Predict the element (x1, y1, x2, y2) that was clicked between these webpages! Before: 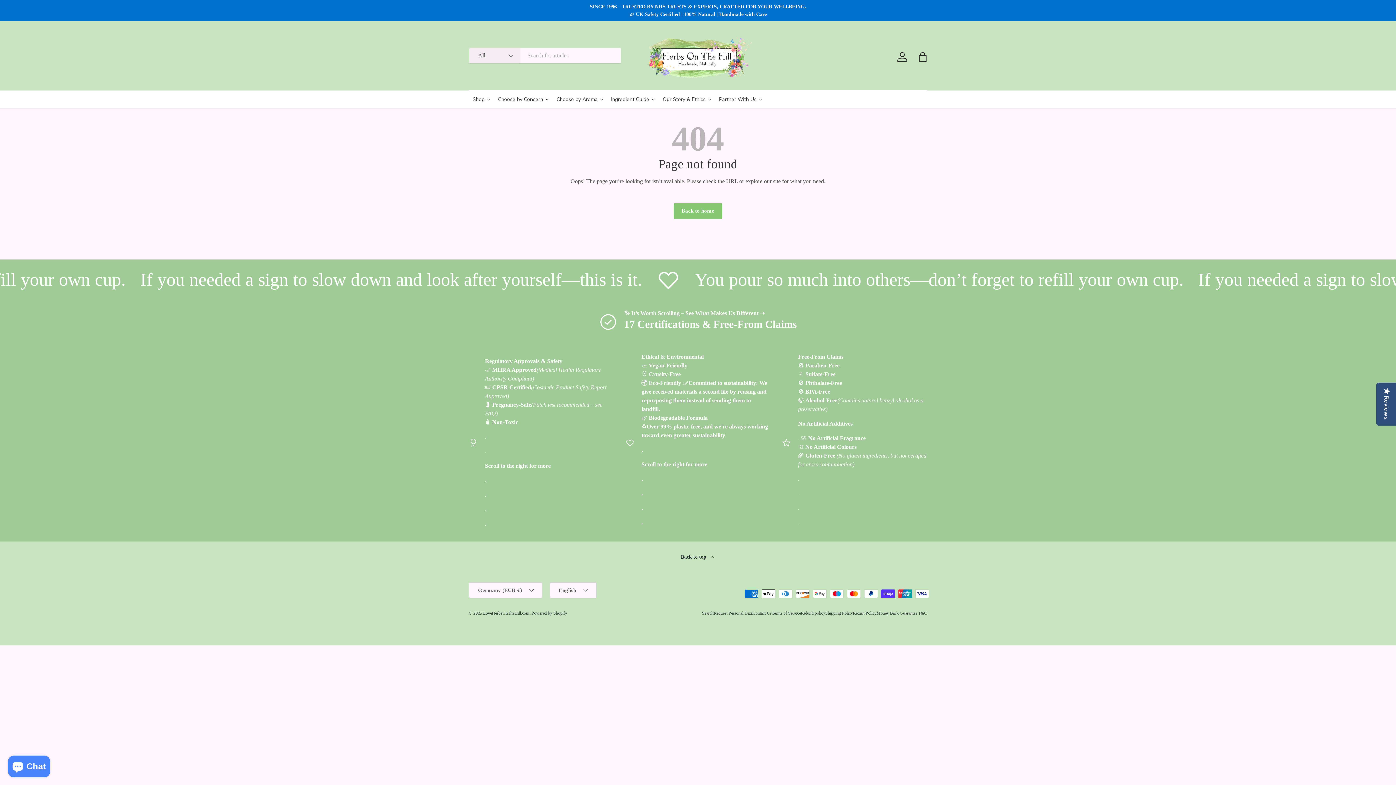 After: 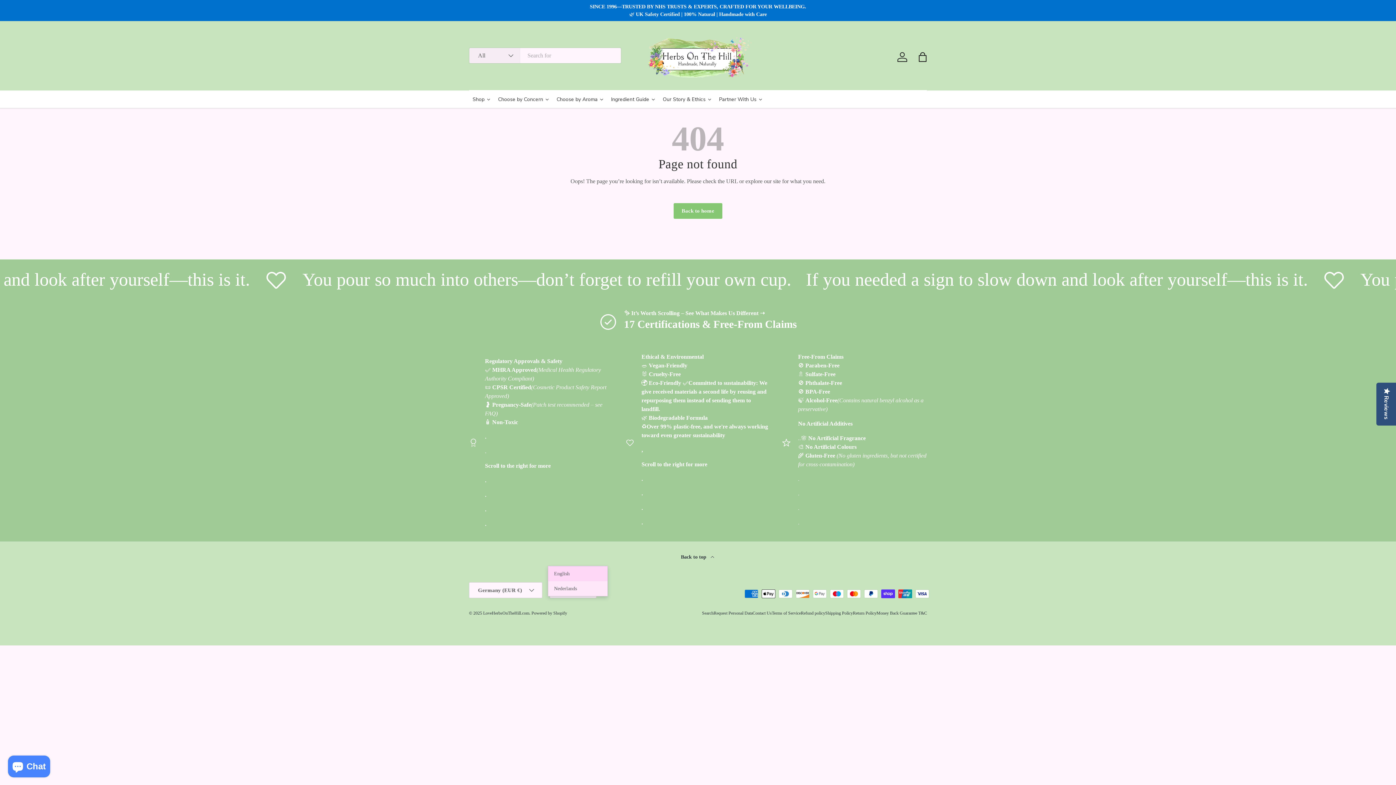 Action: label: English bbox: (549, 582, 596, 598)